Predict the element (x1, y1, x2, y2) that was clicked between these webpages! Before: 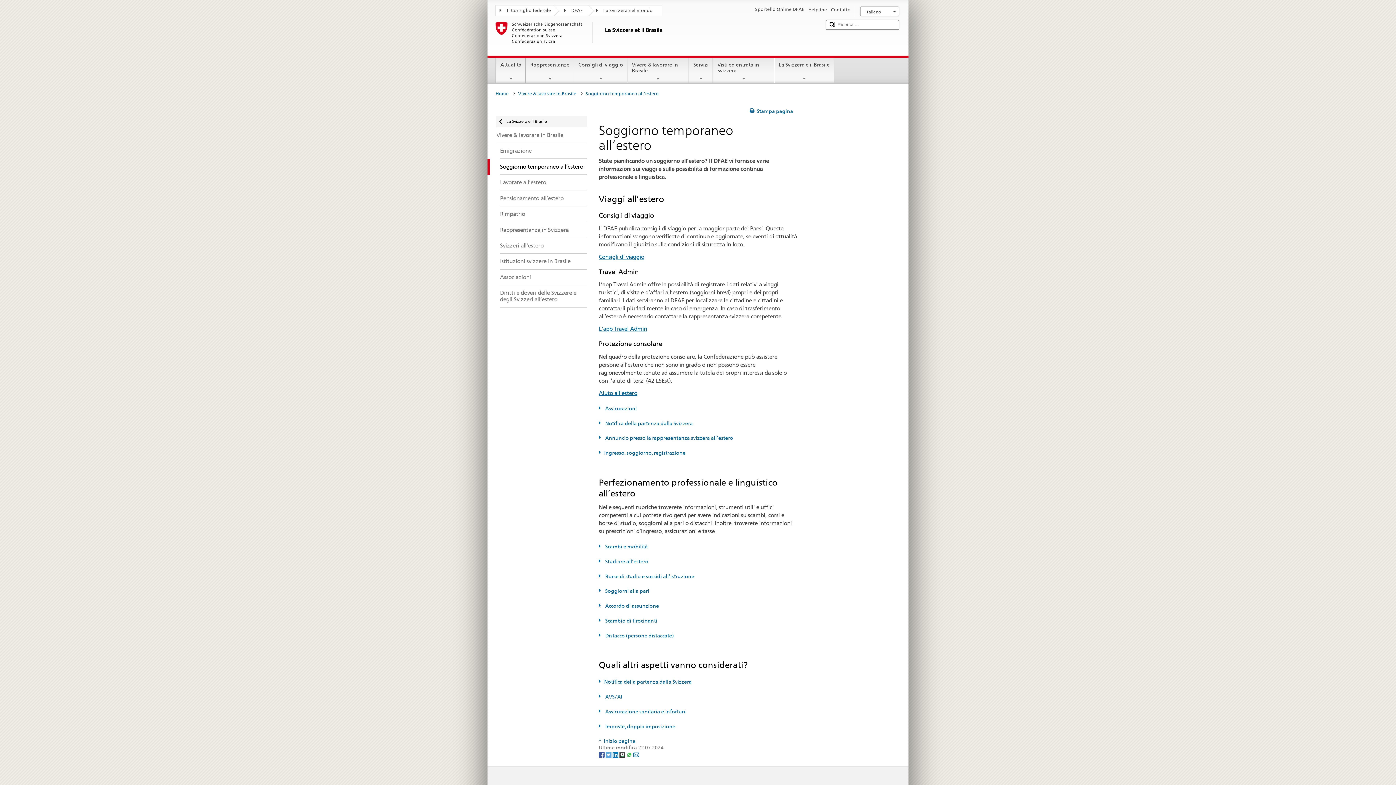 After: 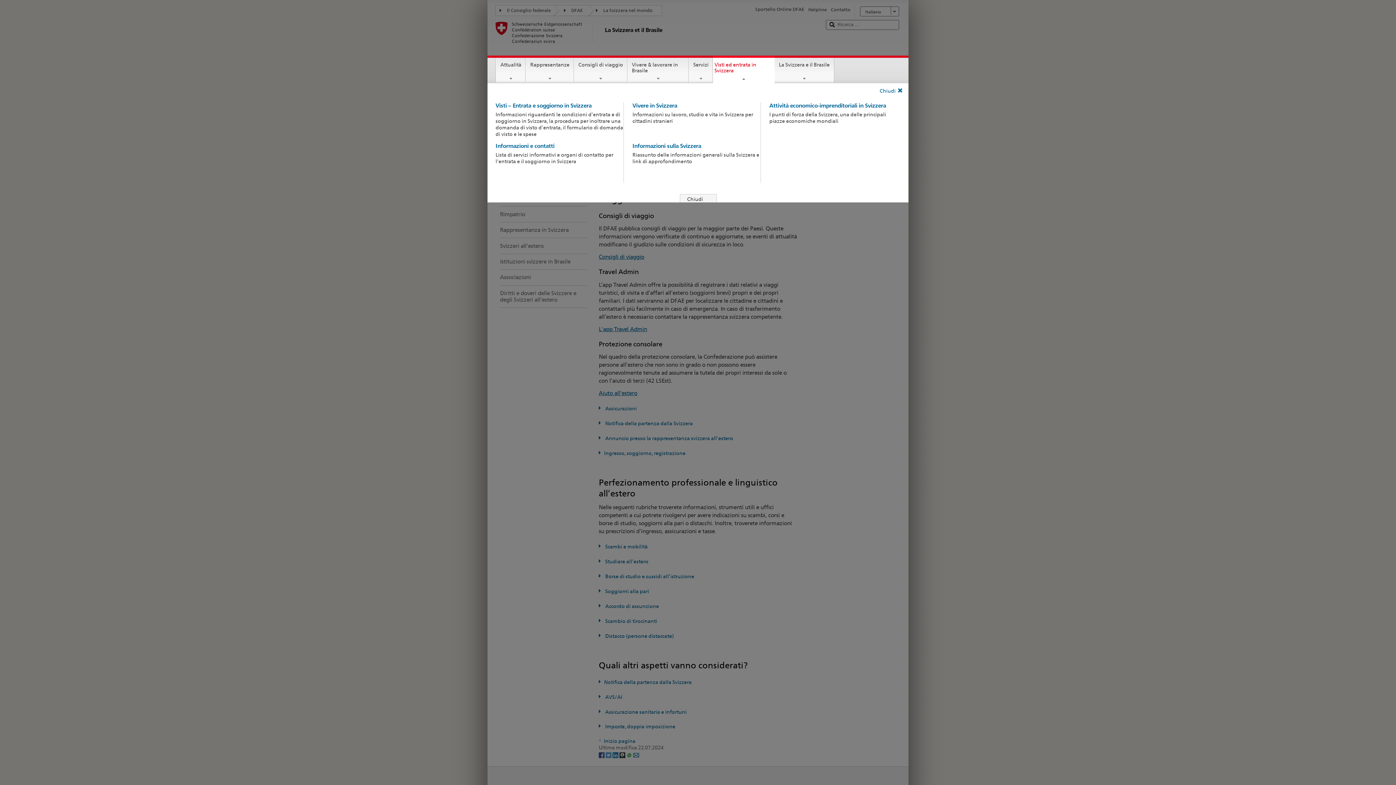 Action: label: Visti ed entrata in Svizzera bbox: (713, 57, 774, 81)